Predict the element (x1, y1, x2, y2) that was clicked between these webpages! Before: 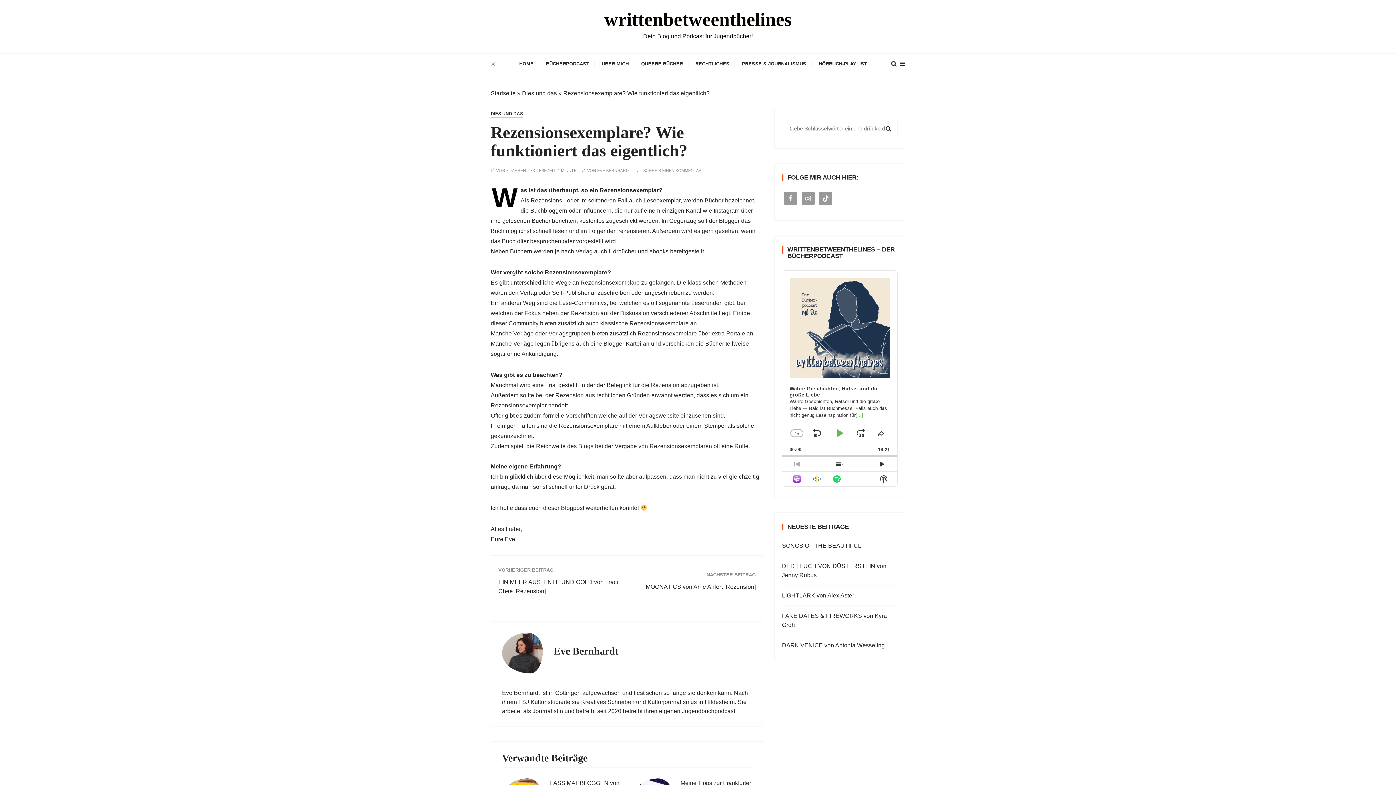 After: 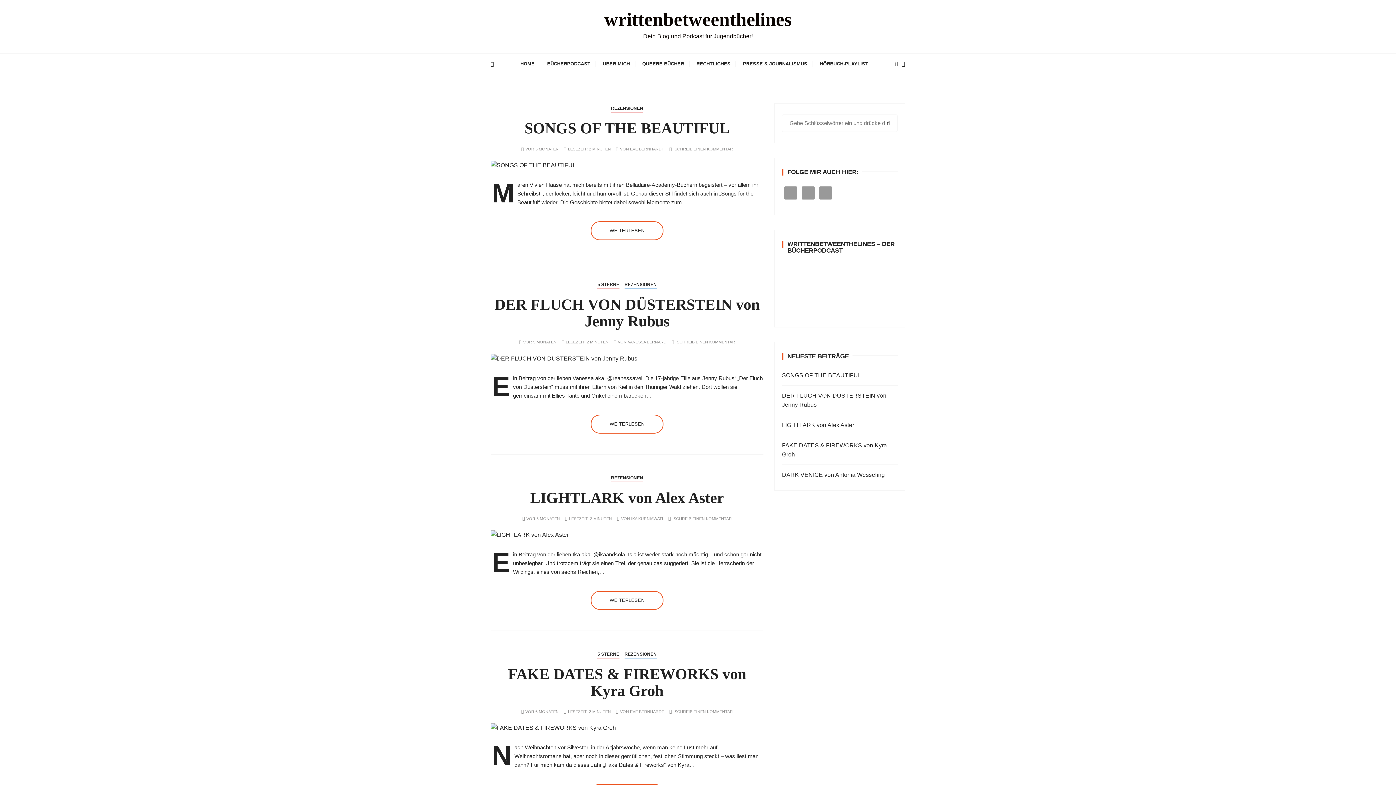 Action: bbox: (513, 53, 539, 73) label: HOME